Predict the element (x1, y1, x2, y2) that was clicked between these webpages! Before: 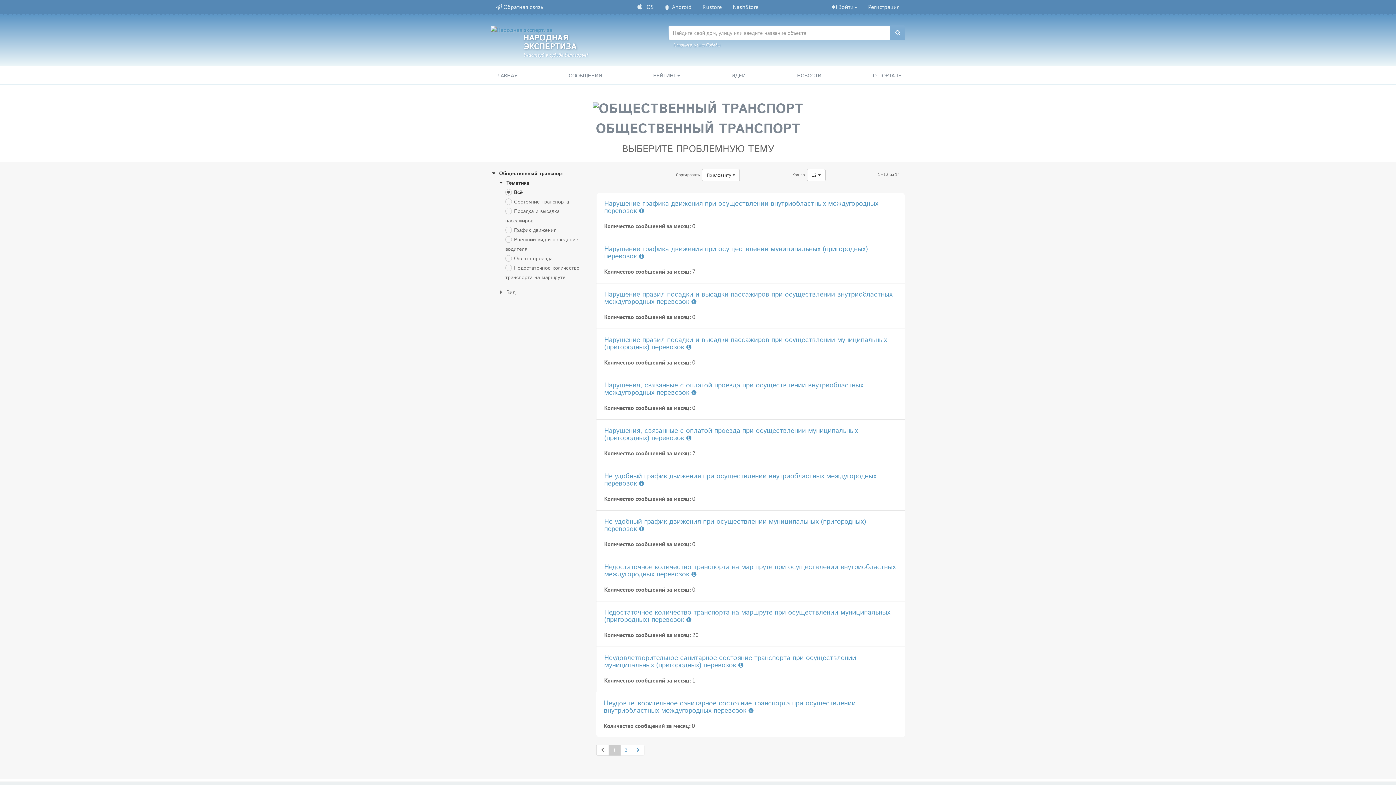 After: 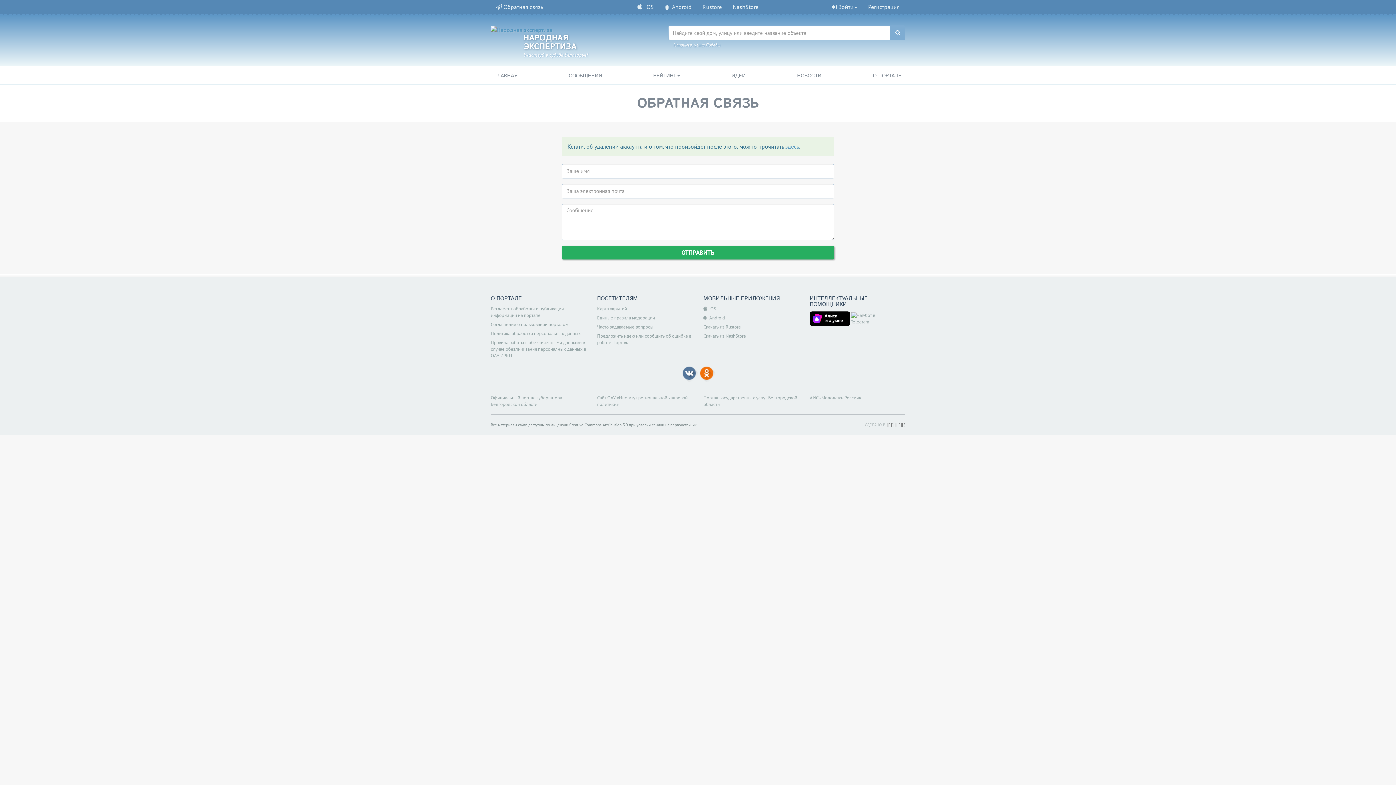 Action: bbox: (490, 0, 548, 13) label:  Обратная связь